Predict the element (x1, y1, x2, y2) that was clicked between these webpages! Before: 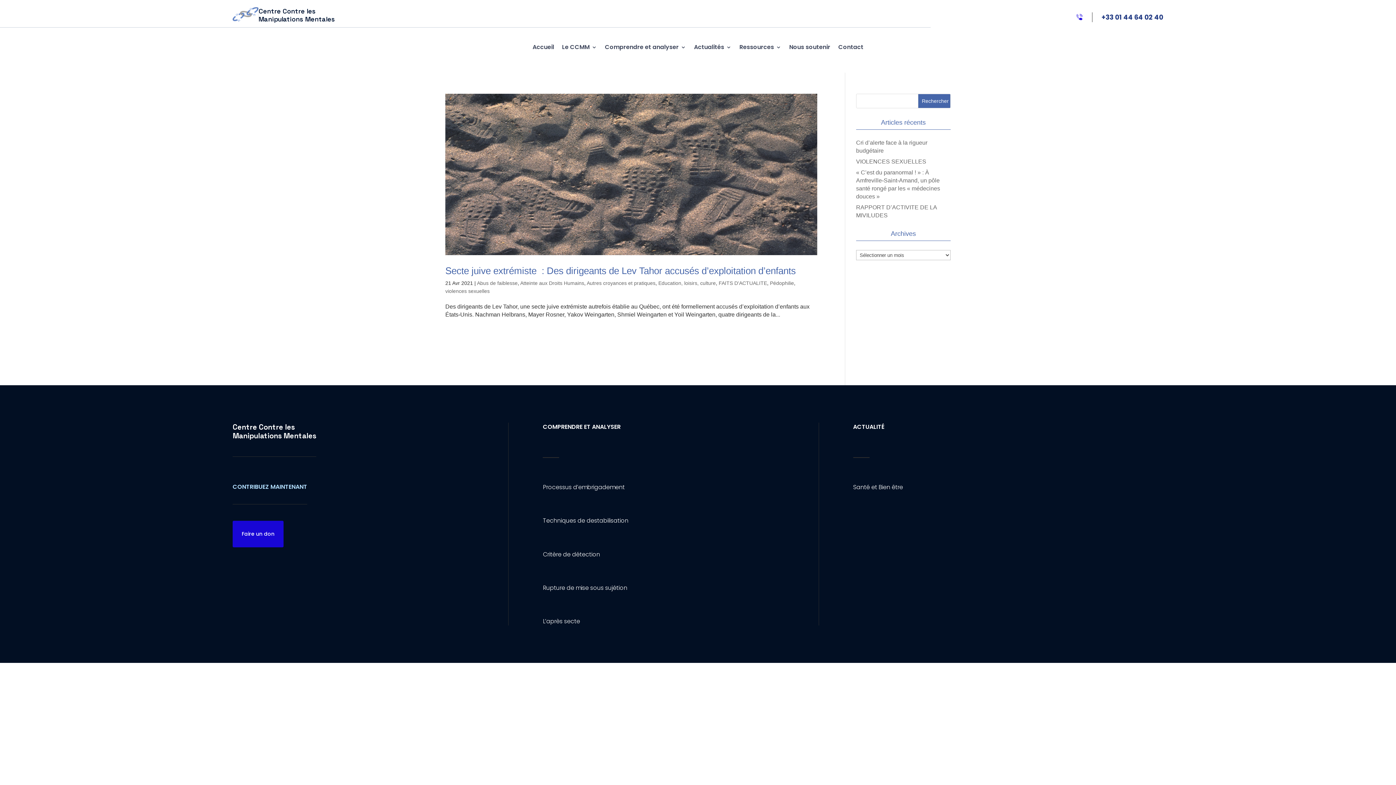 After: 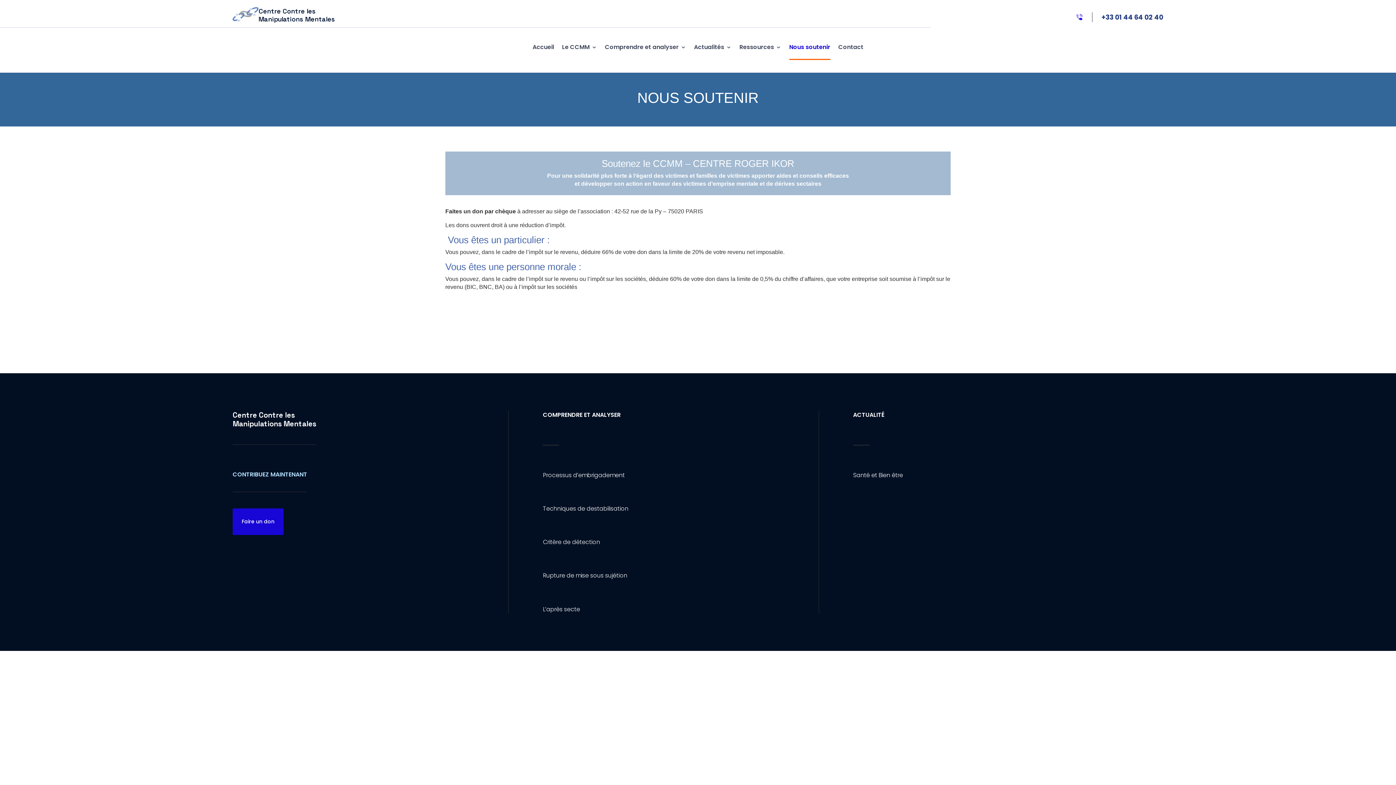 Action: label: CONTRIBUEZ MAINTENANT bbox: (232, 482, 307, 491)